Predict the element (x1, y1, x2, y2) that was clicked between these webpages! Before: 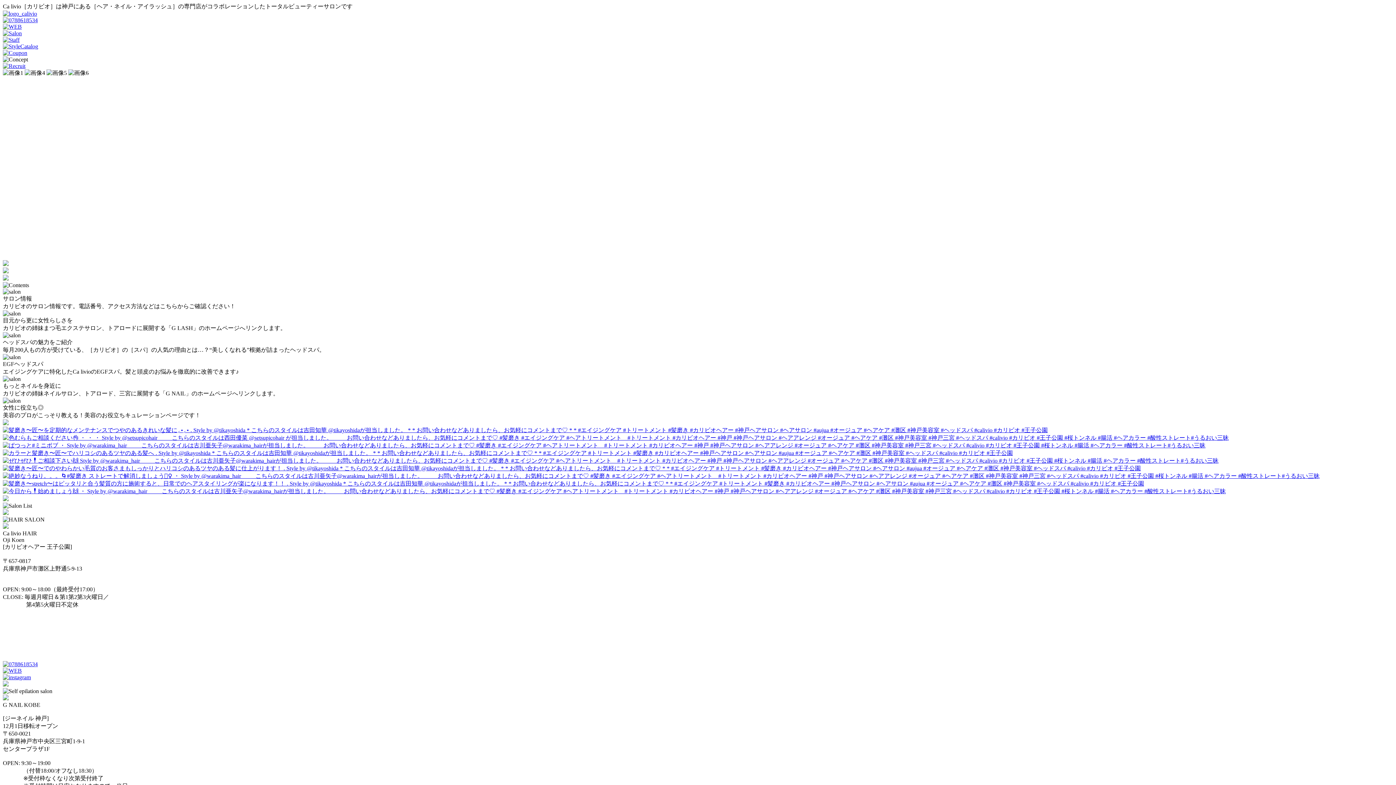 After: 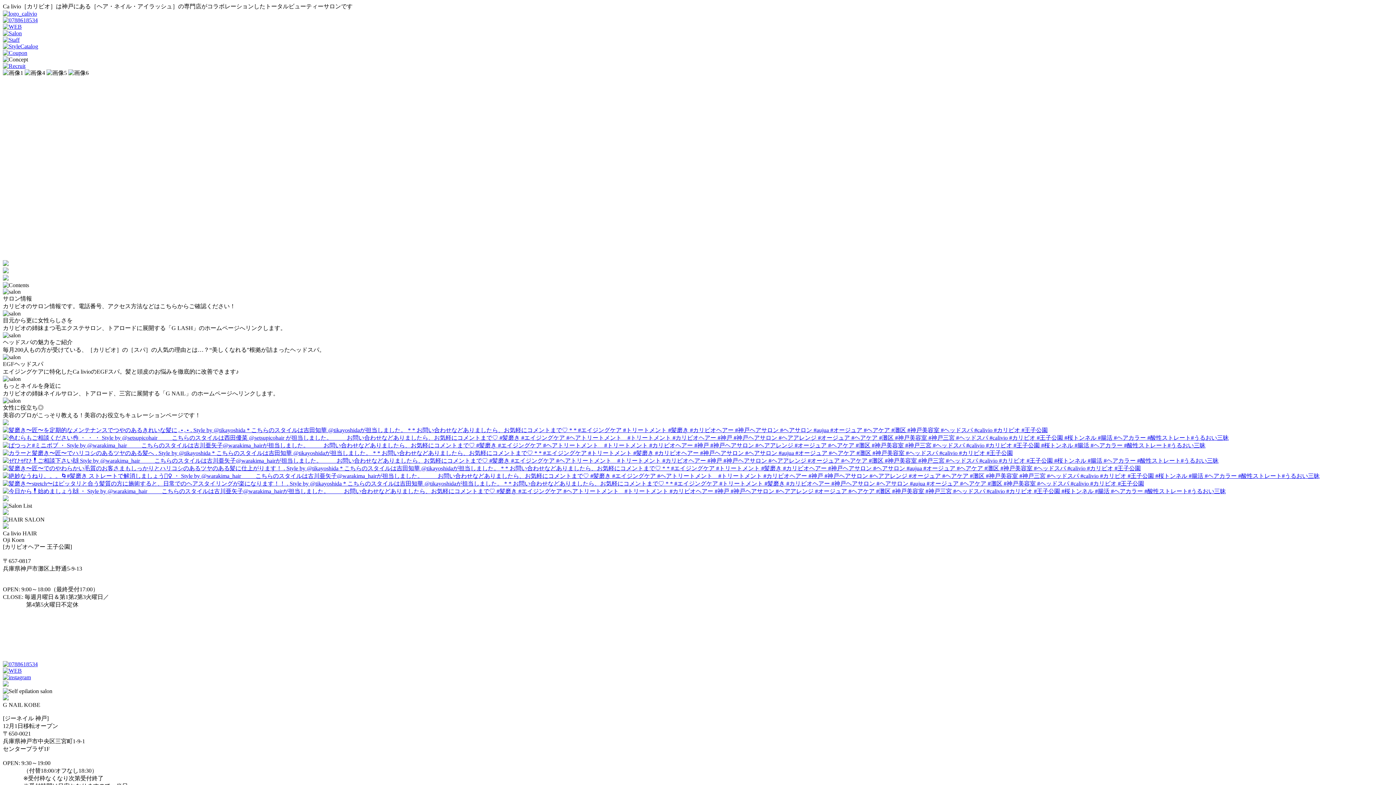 Action: bbox: (2, 10, 37, 16)